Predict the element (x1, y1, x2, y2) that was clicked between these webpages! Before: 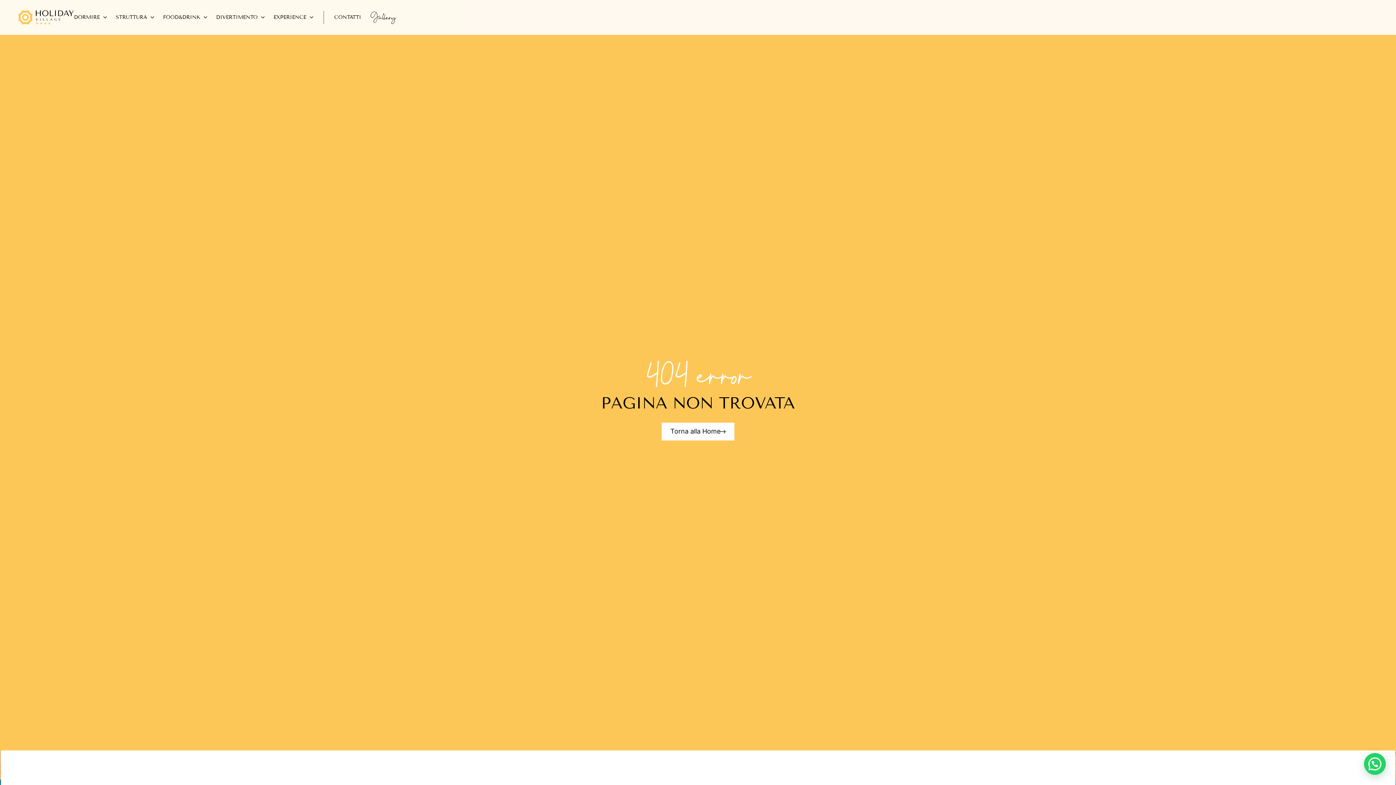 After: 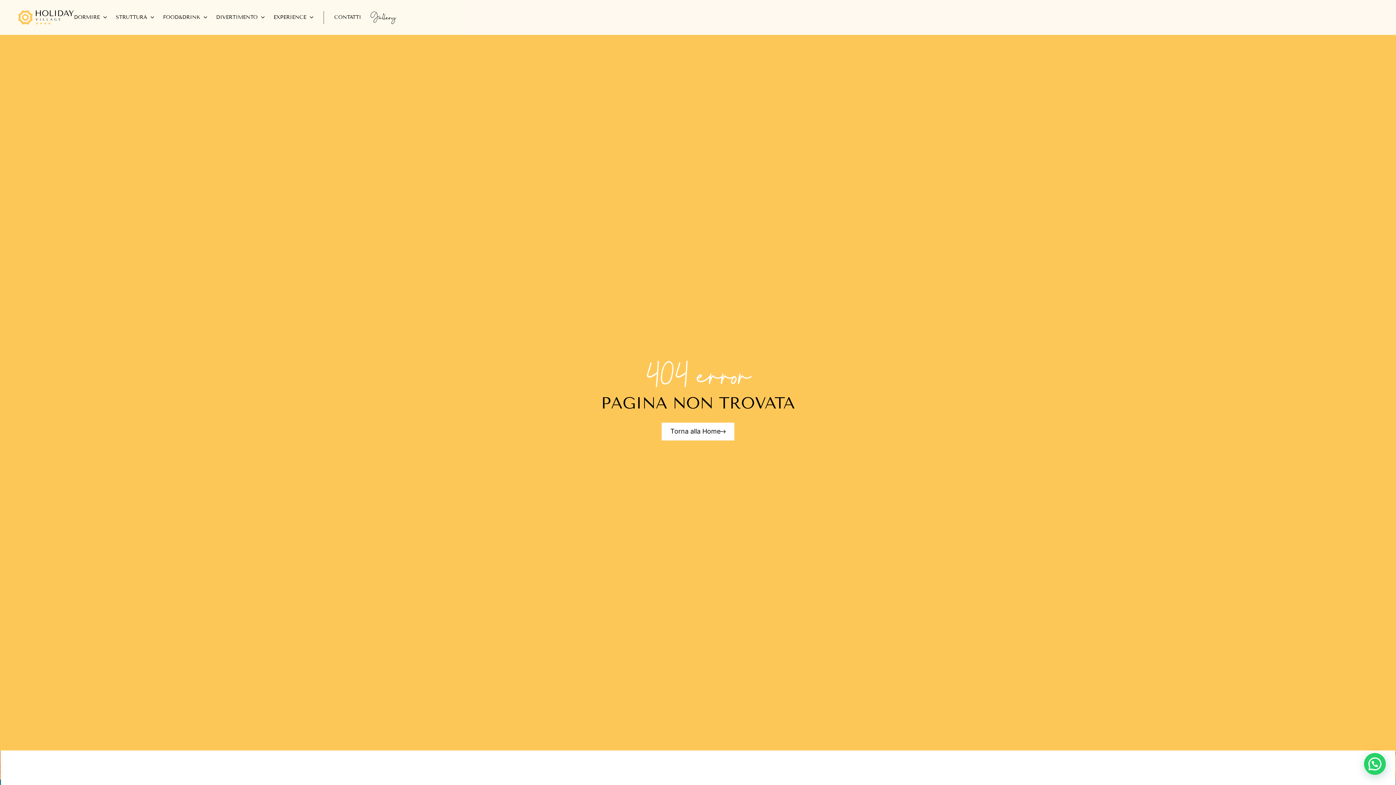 Action: label: | bbox: (322, 9, 325, 25)